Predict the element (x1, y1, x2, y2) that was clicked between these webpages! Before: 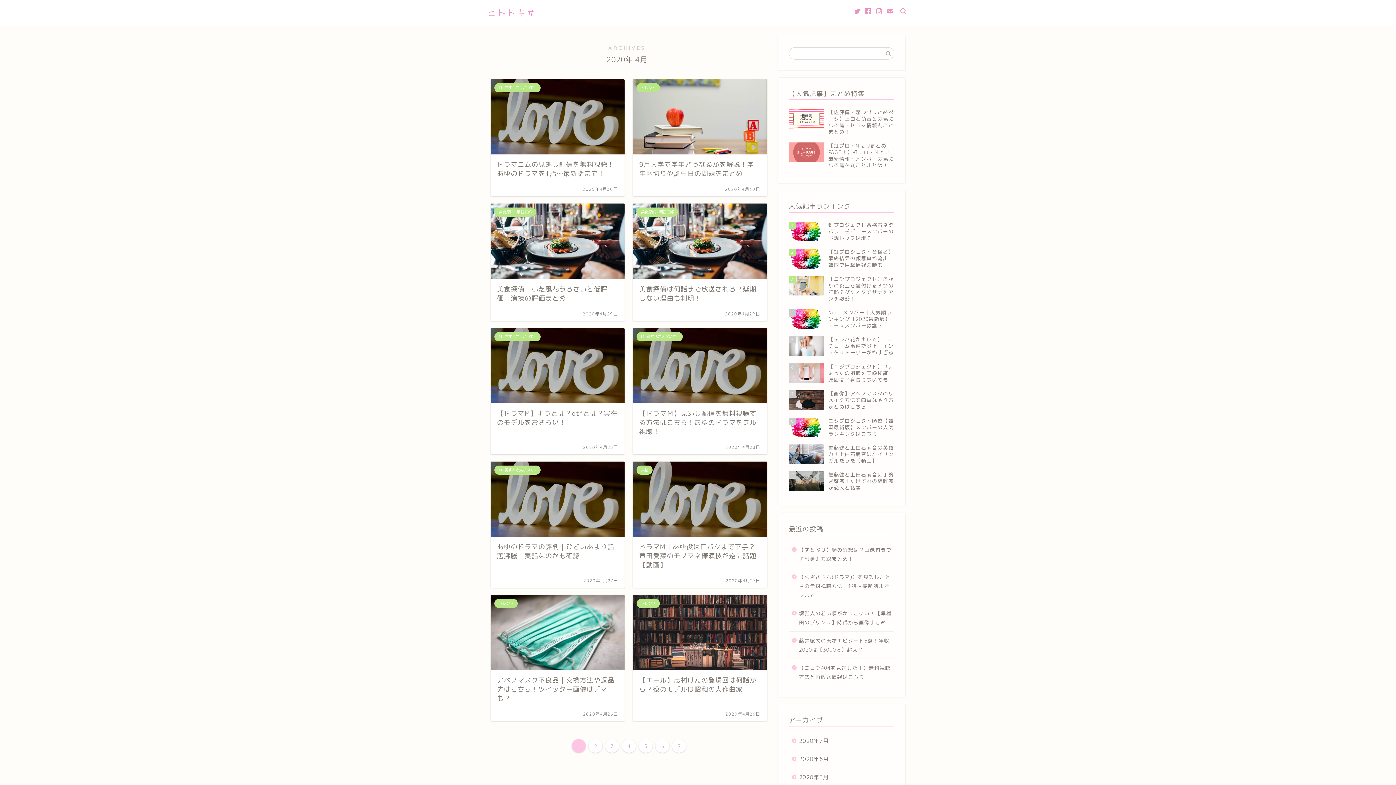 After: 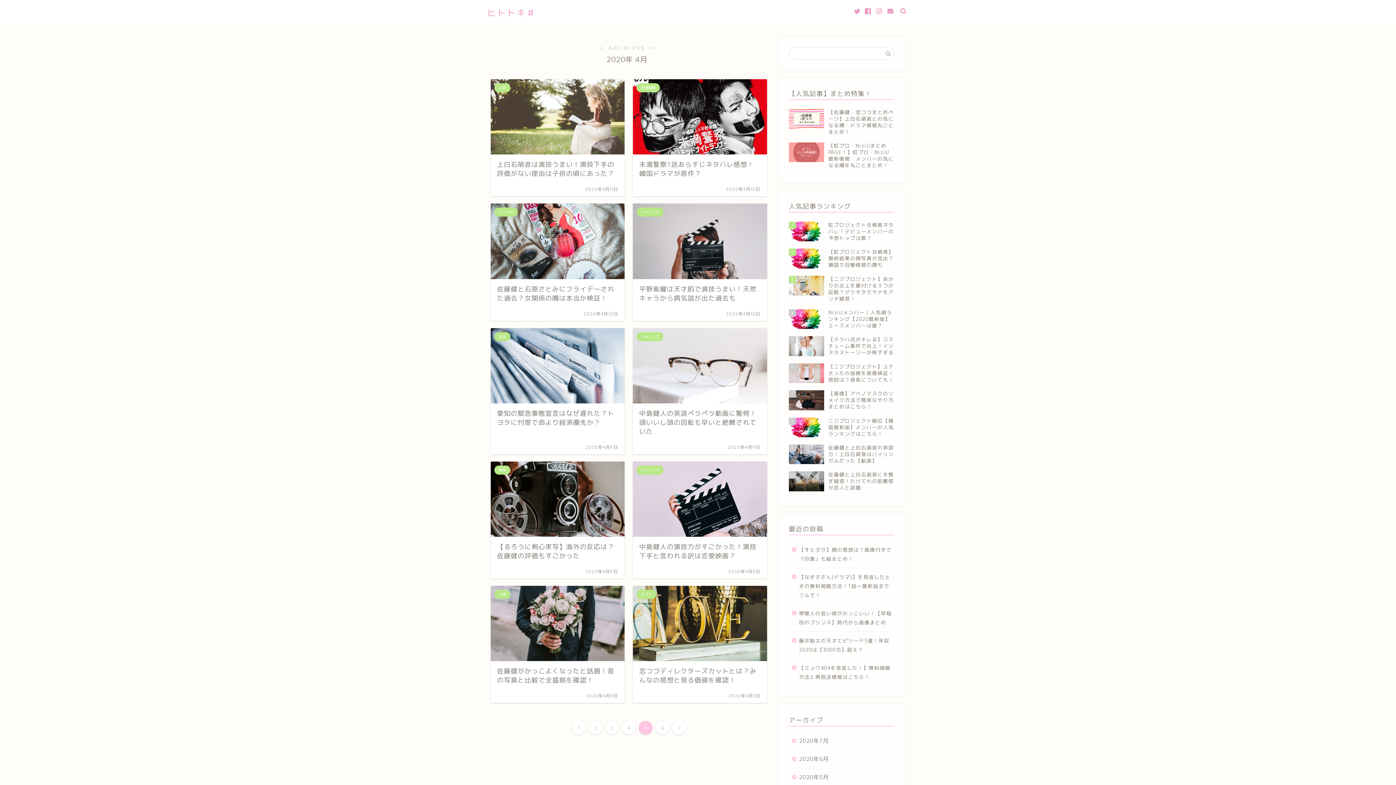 Action: label: 5 bbox: (638, 739, 652, 753)